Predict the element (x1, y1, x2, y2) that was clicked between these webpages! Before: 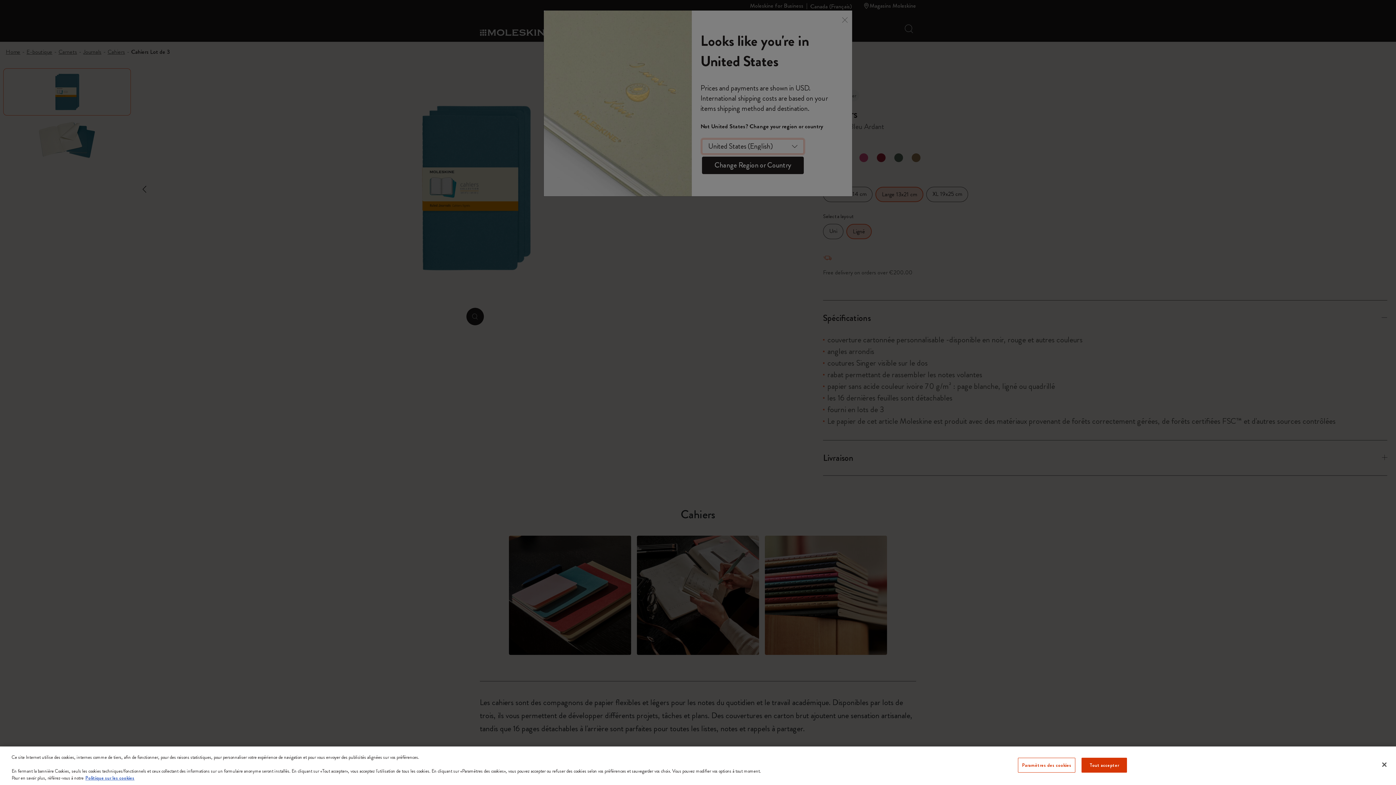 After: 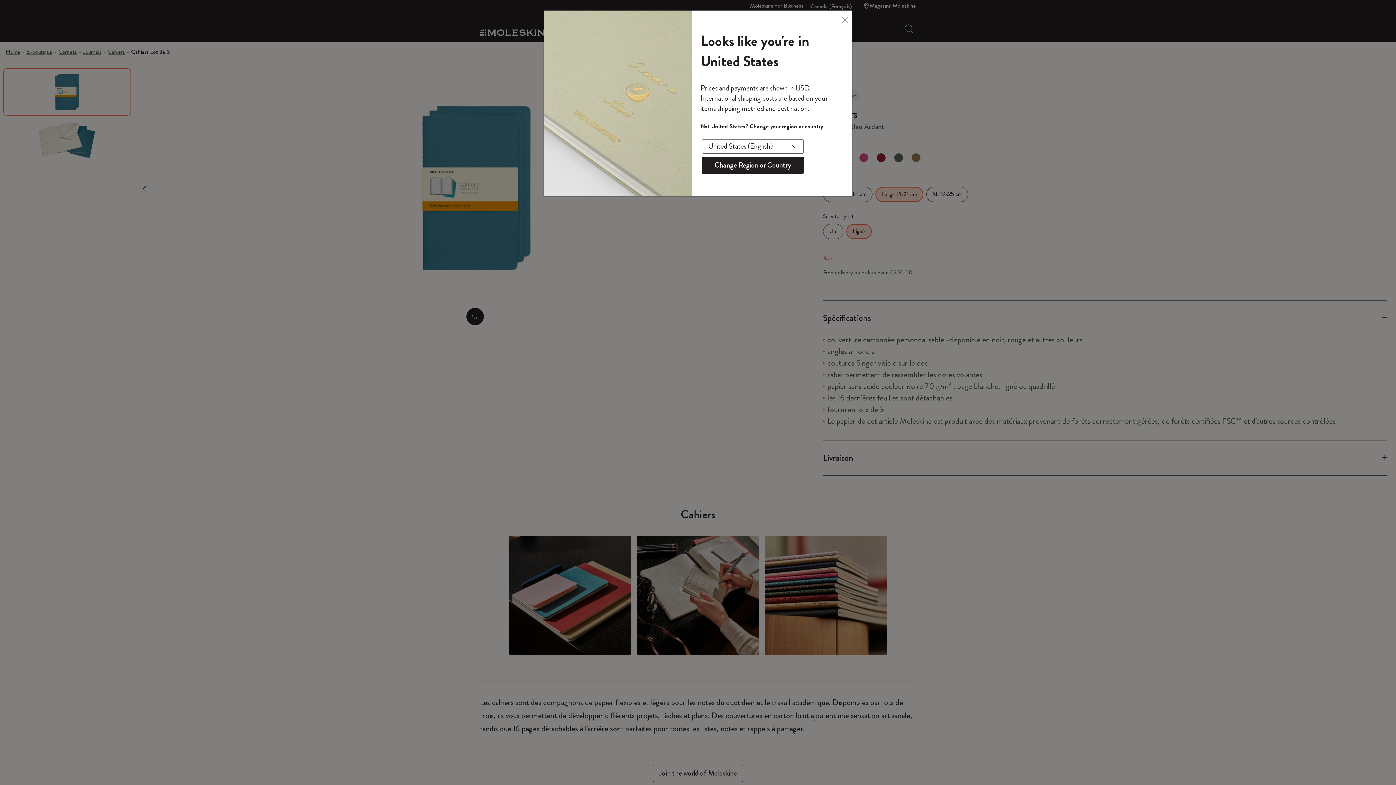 Action: bbox: (1081, 758, 1127, 773) label: Tout accepter